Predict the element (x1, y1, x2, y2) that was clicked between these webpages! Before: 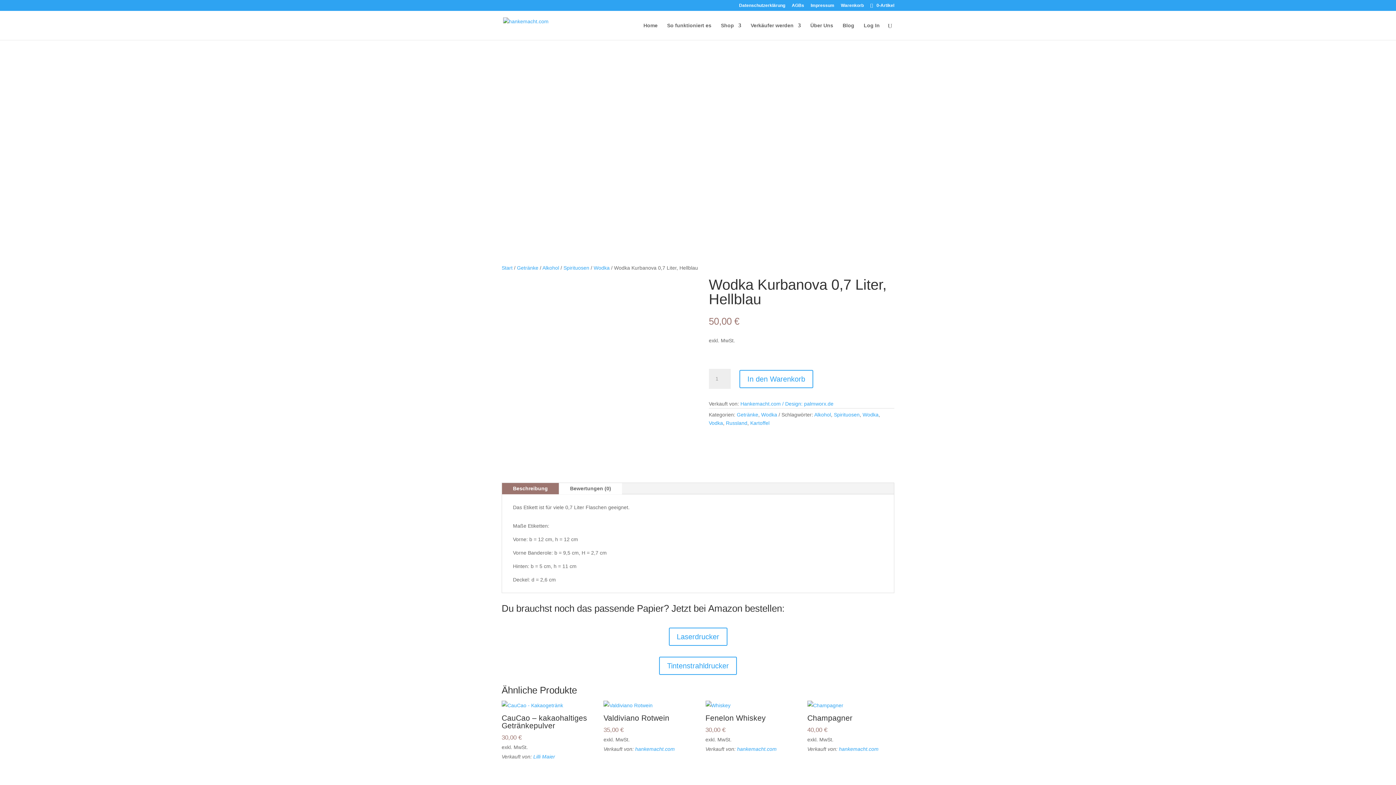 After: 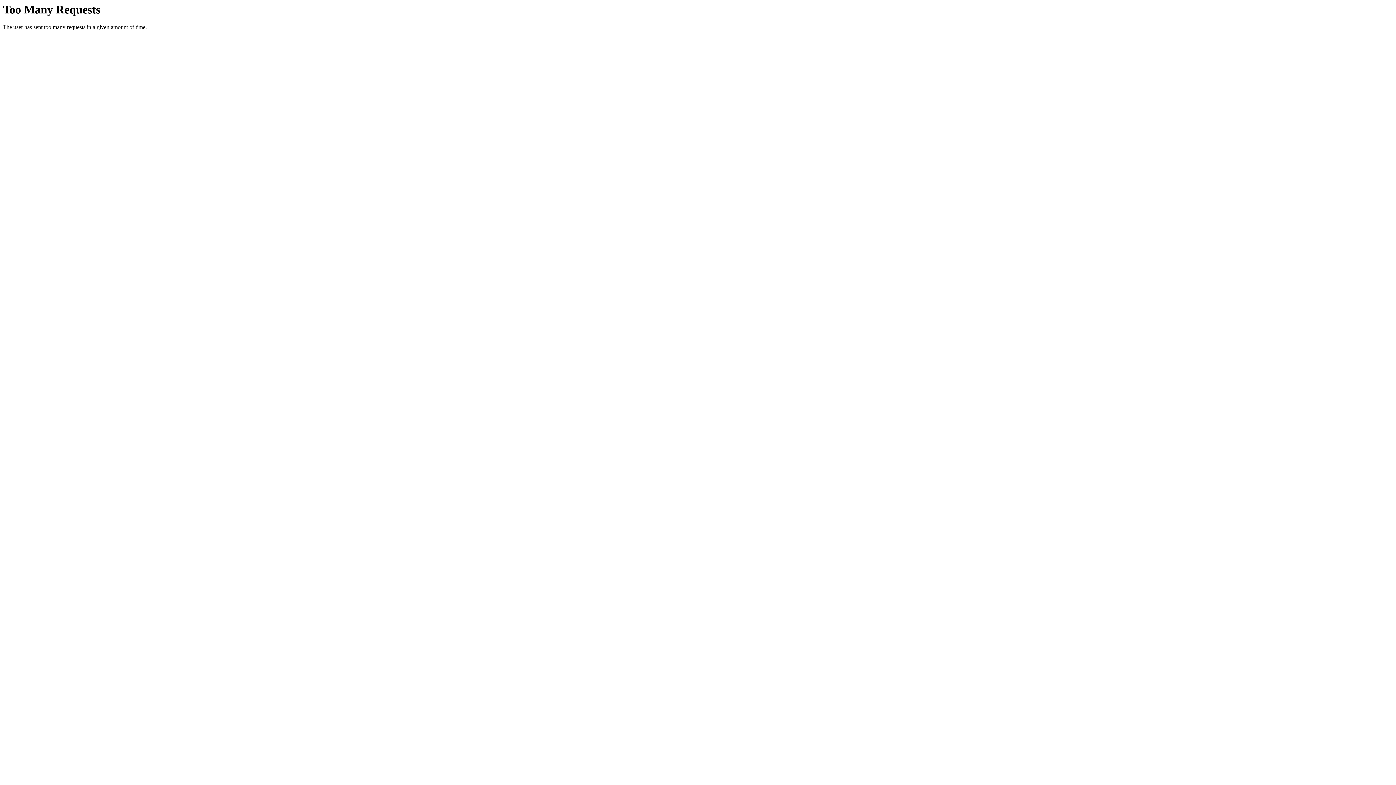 Action: label: Vodka bbox: (708, 420, 723, 426)